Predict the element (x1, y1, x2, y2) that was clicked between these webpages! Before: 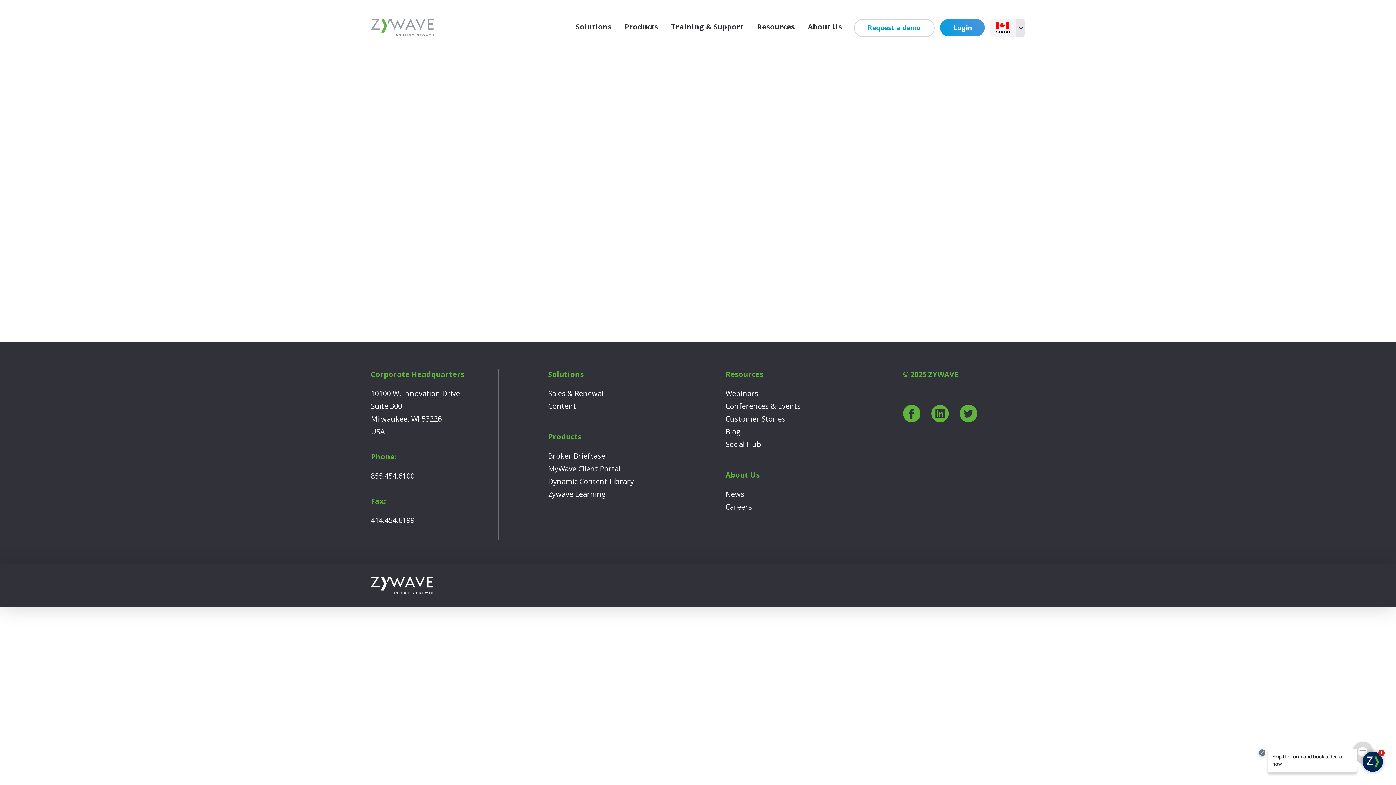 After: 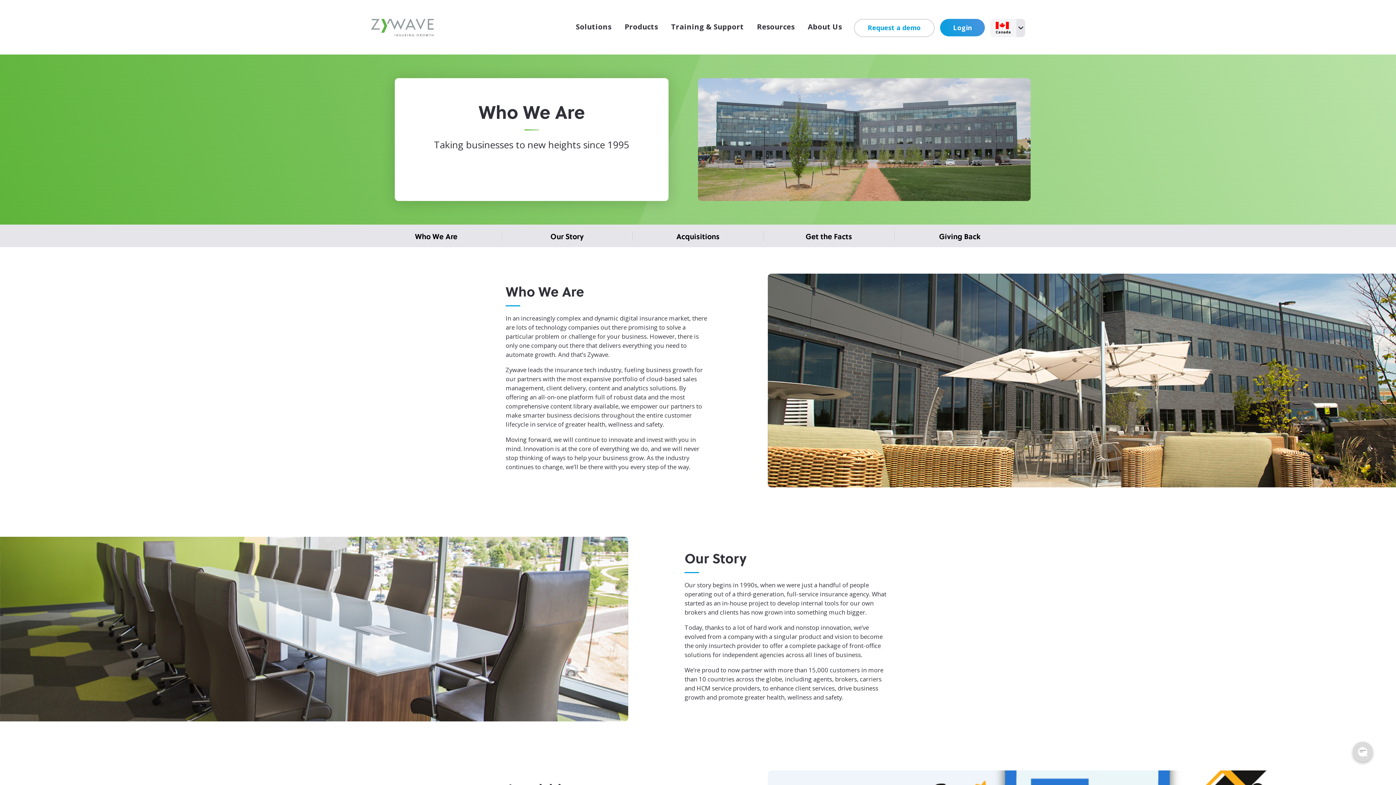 Action: bbox: (725, 470, 759, 480) label: About Us